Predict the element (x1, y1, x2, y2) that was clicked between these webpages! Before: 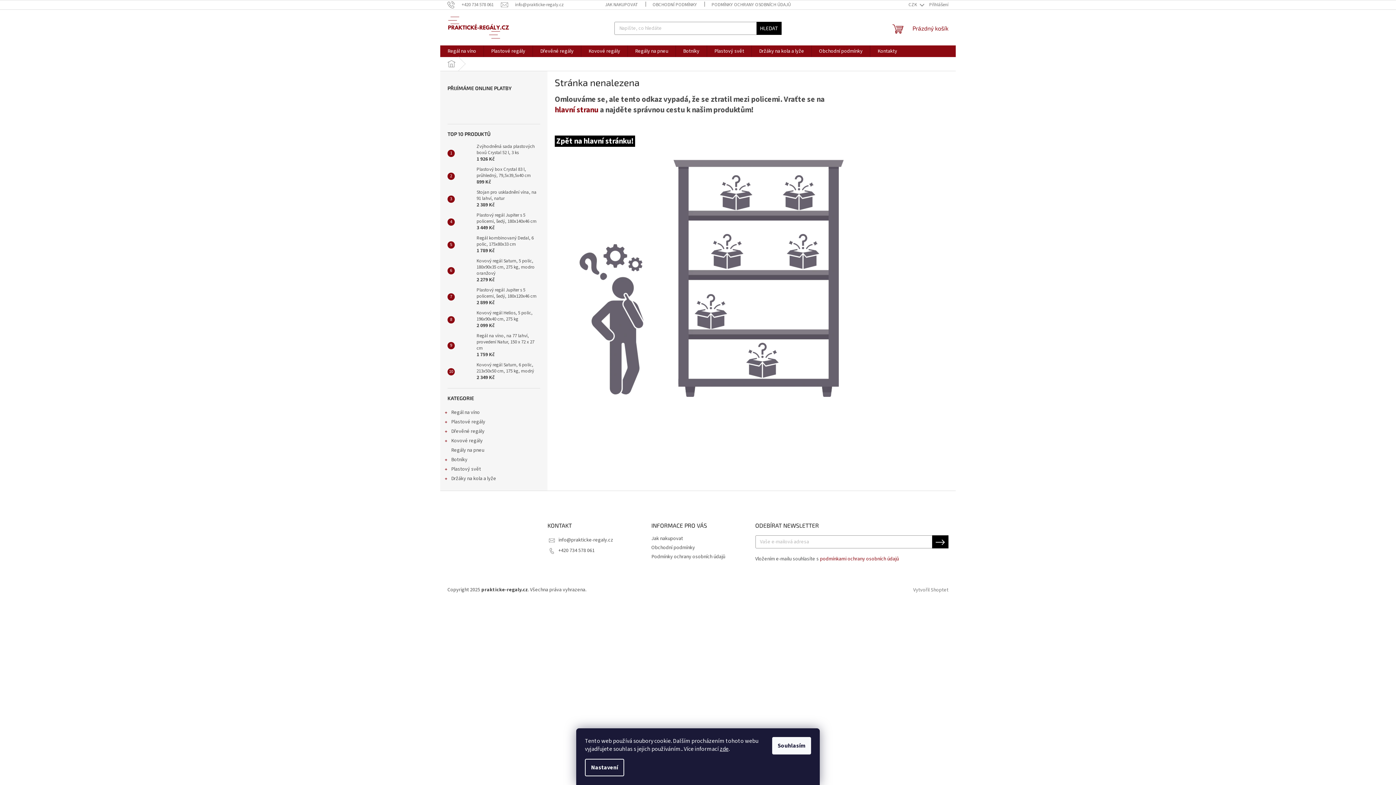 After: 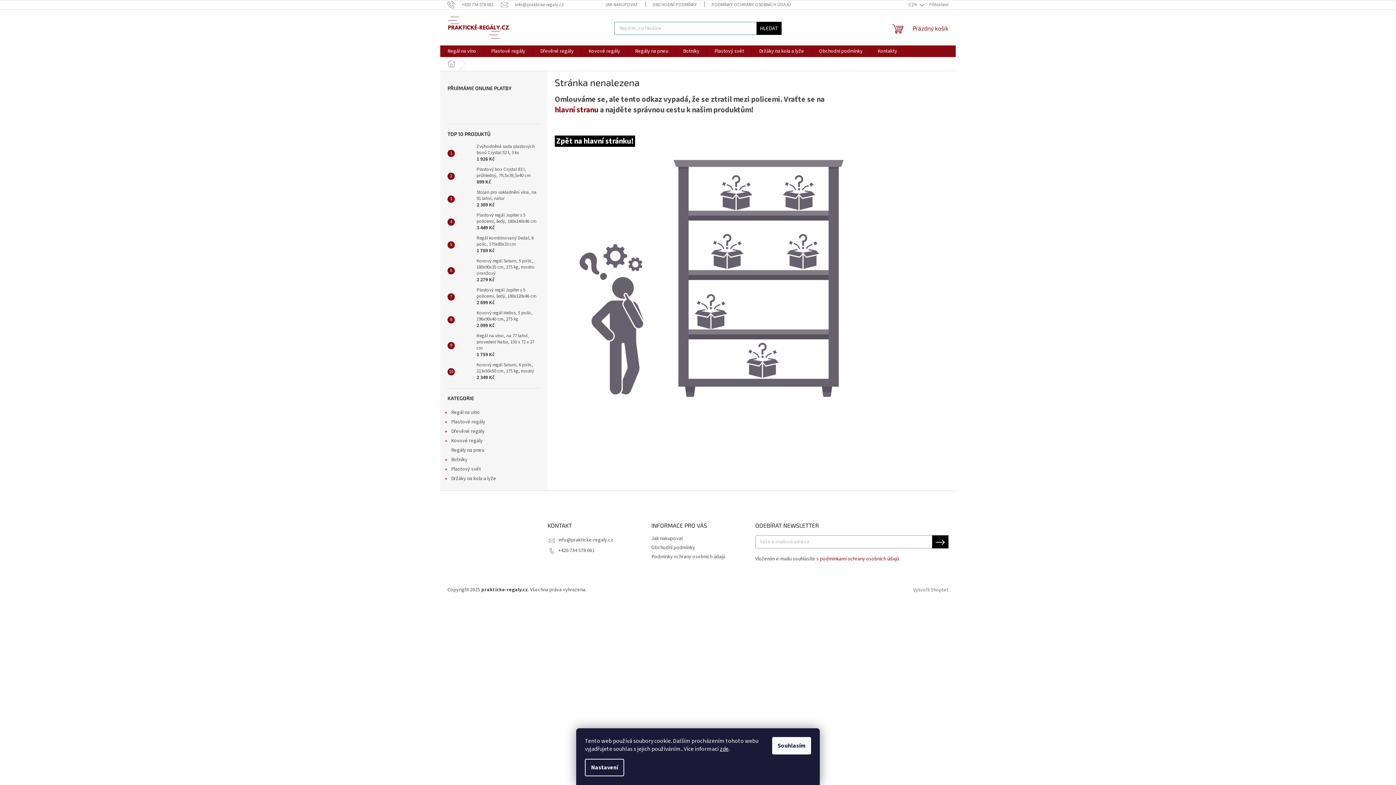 Action: bbox: (756, 21, 781, 34) label: HLEDAT